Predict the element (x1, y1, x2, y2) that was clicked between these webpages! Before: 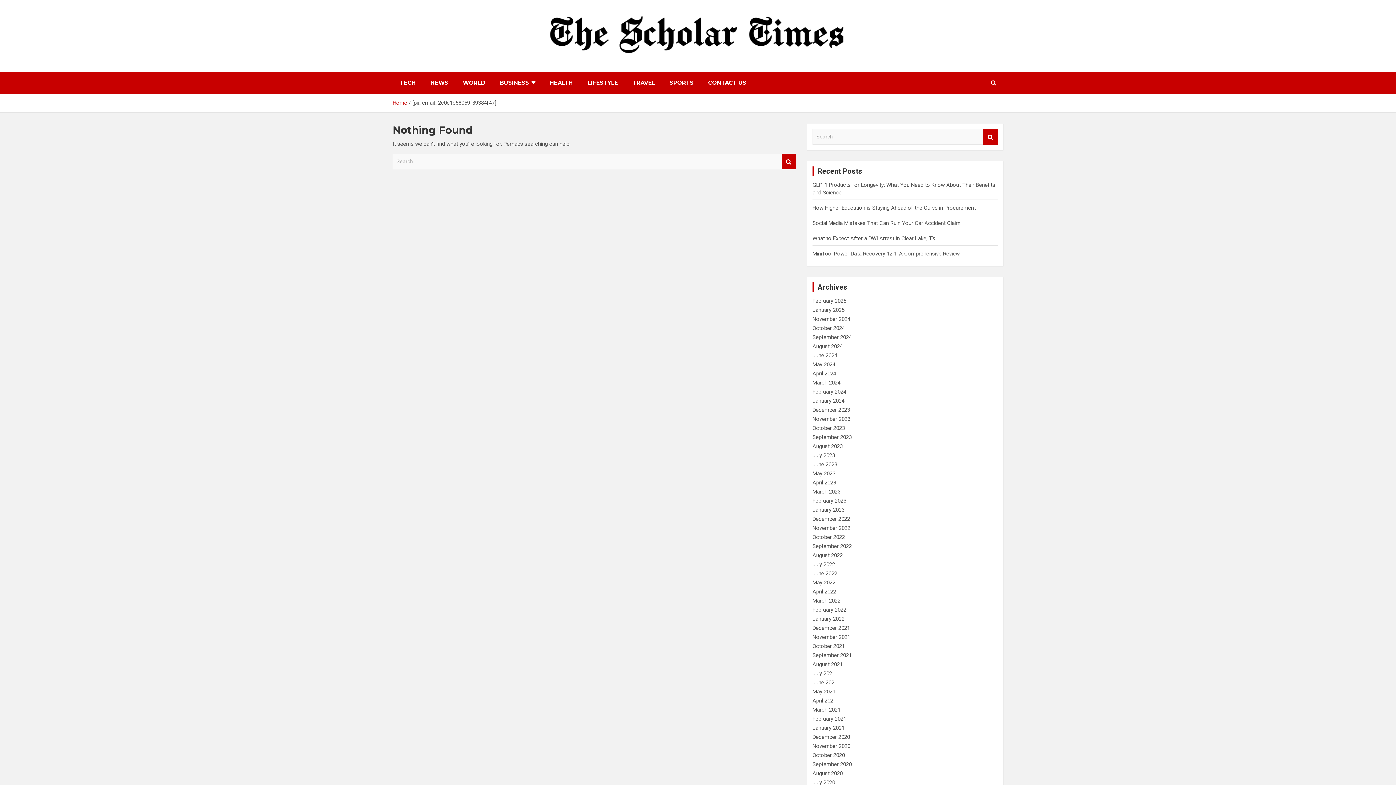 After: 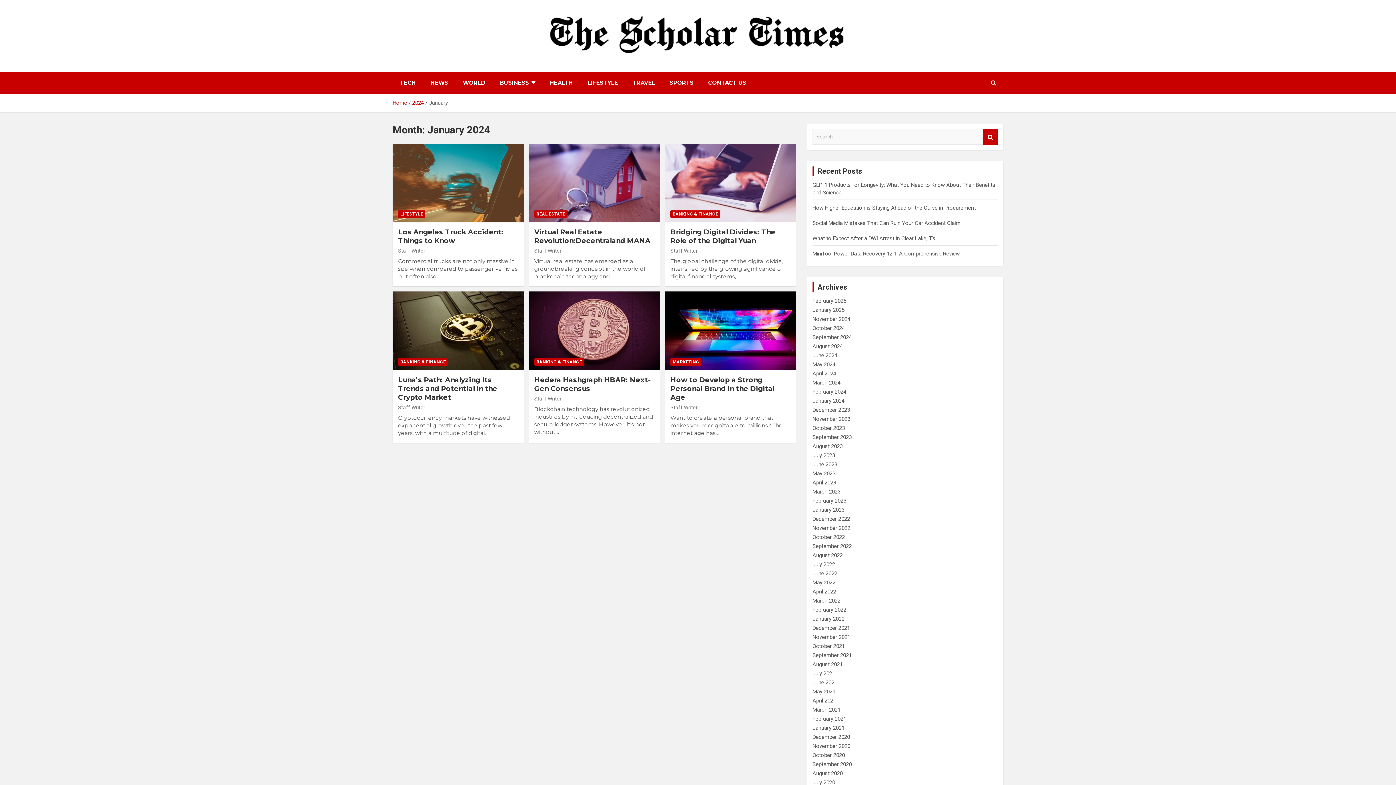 Action: label: January 2024 bbox: (812, 397, 844, 404)